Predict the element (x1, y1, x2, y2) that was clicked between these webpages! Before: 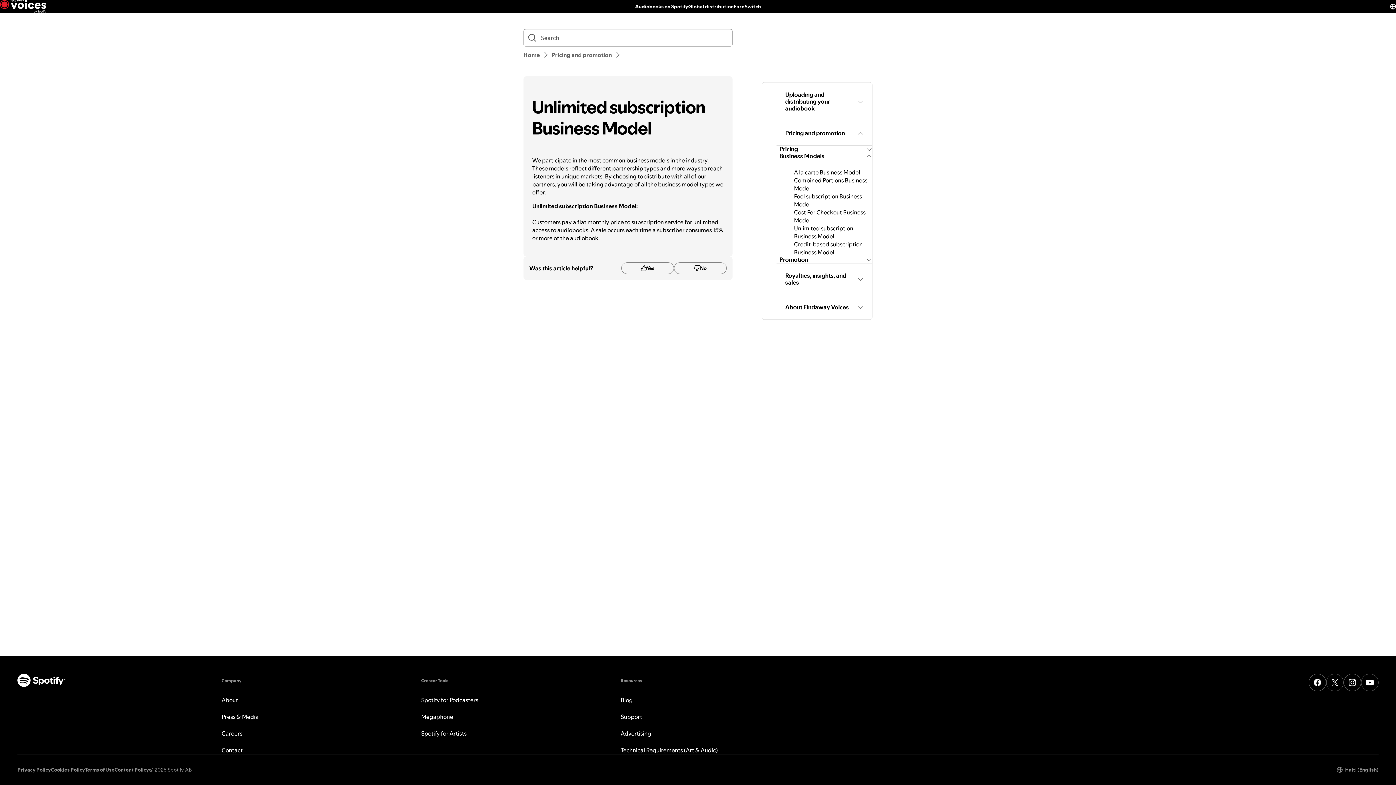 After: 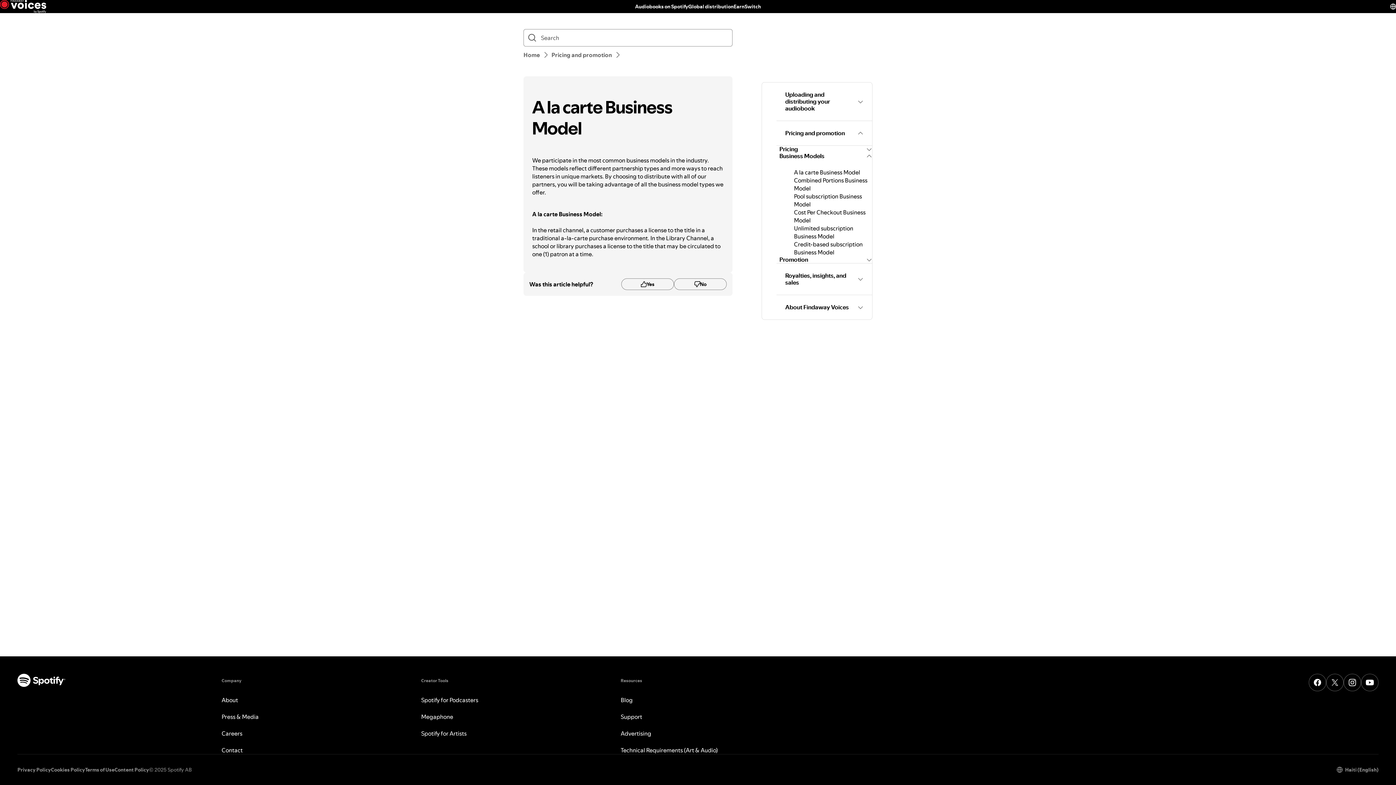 Action: label: A la carte Business Model bbox: (794, 168, 860, 176)